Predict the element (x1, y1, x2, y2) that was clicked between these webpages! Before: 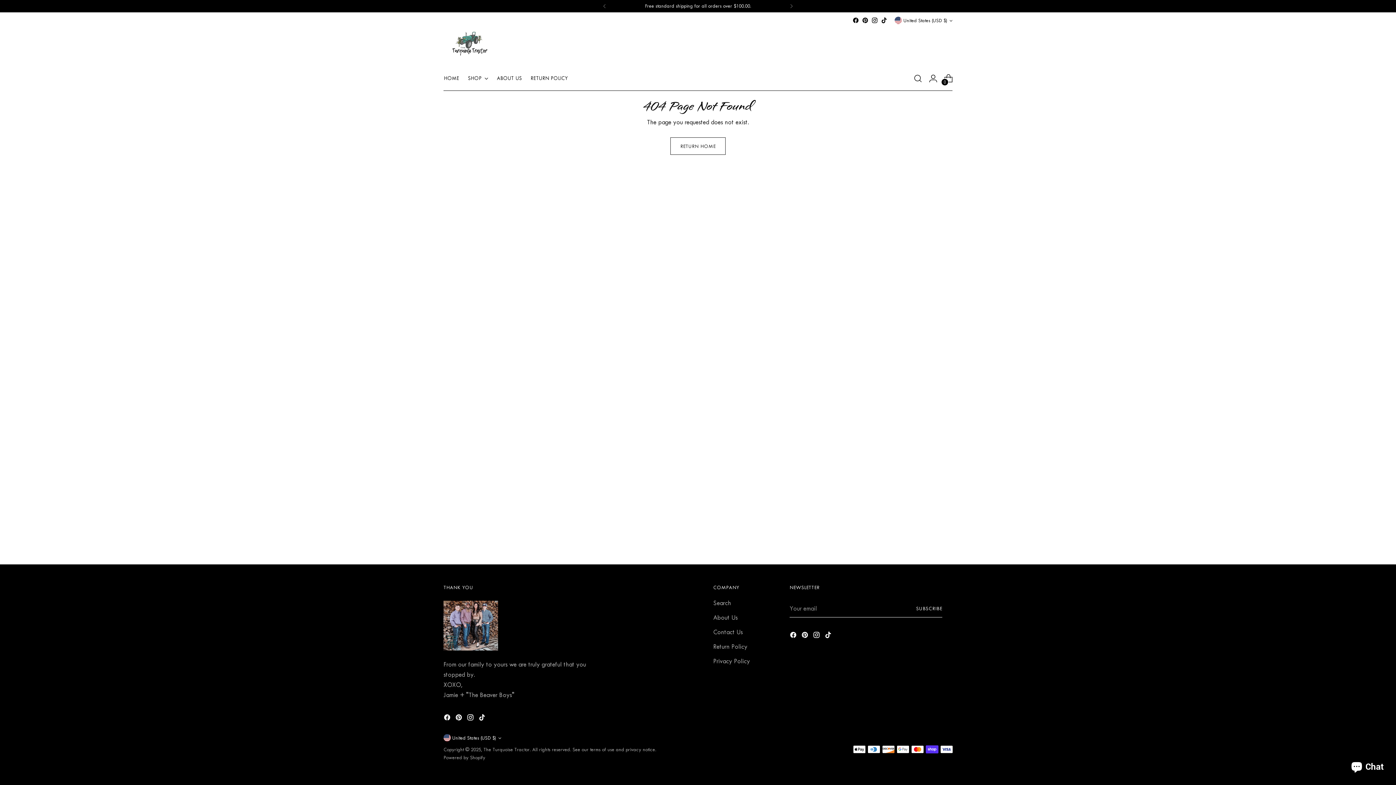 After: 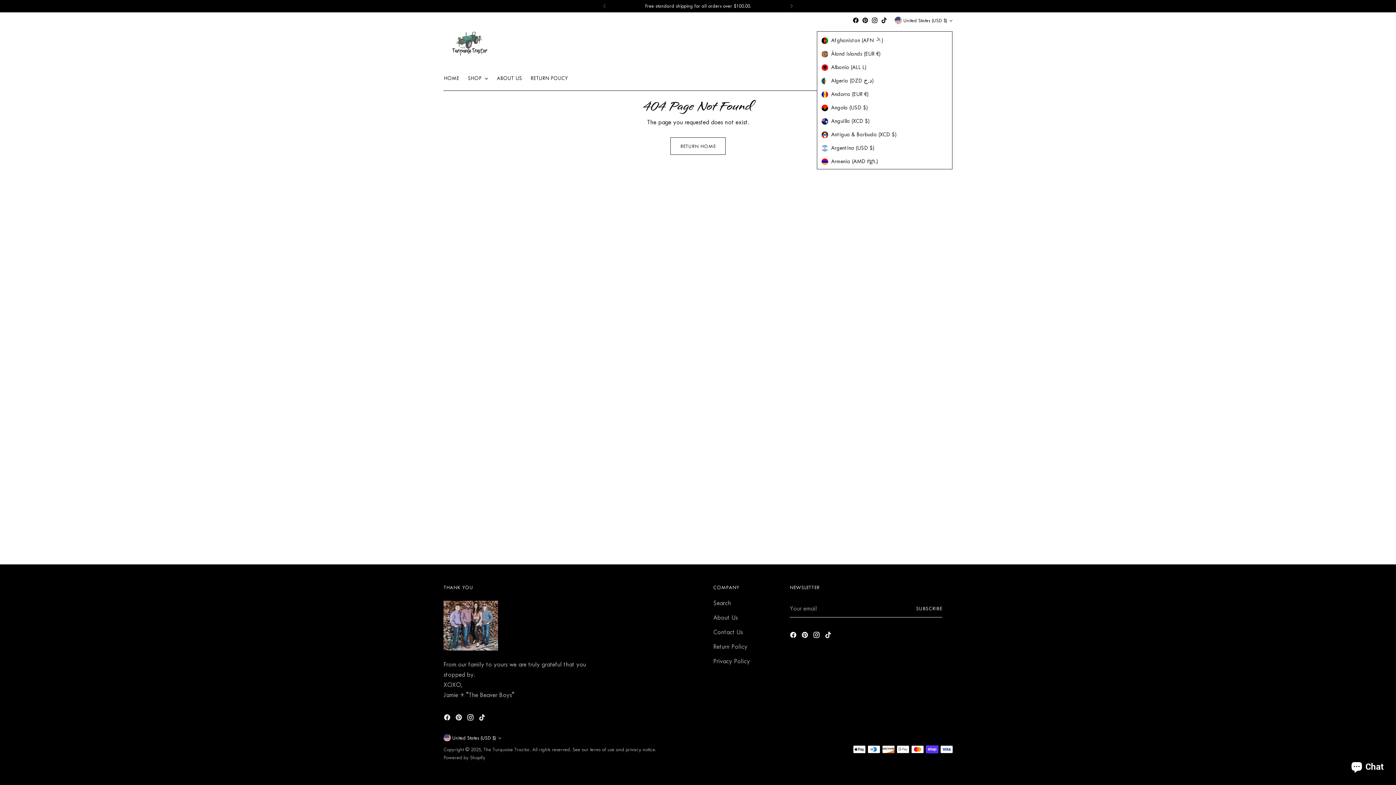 Action: bbox: (894, 12, 952, 28) label: United States (USD $)